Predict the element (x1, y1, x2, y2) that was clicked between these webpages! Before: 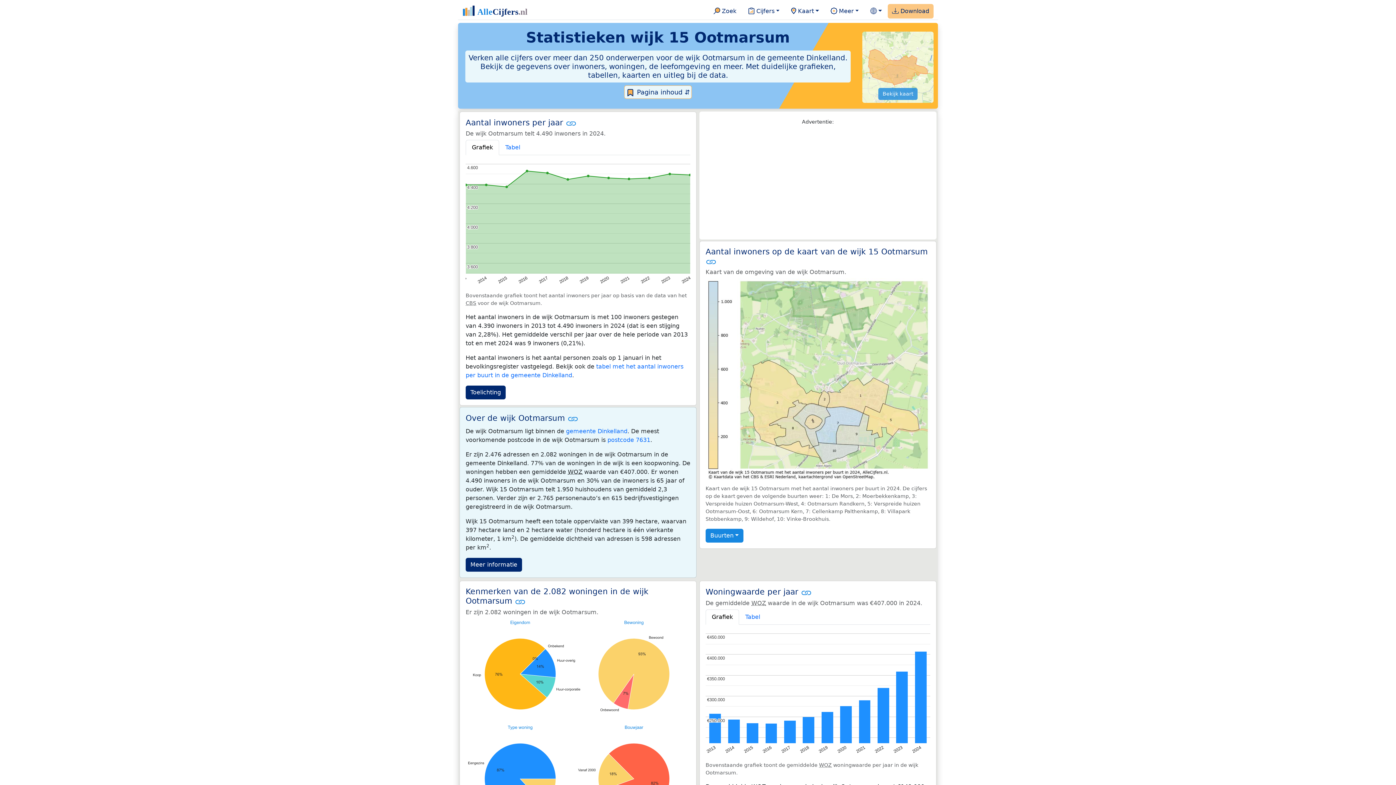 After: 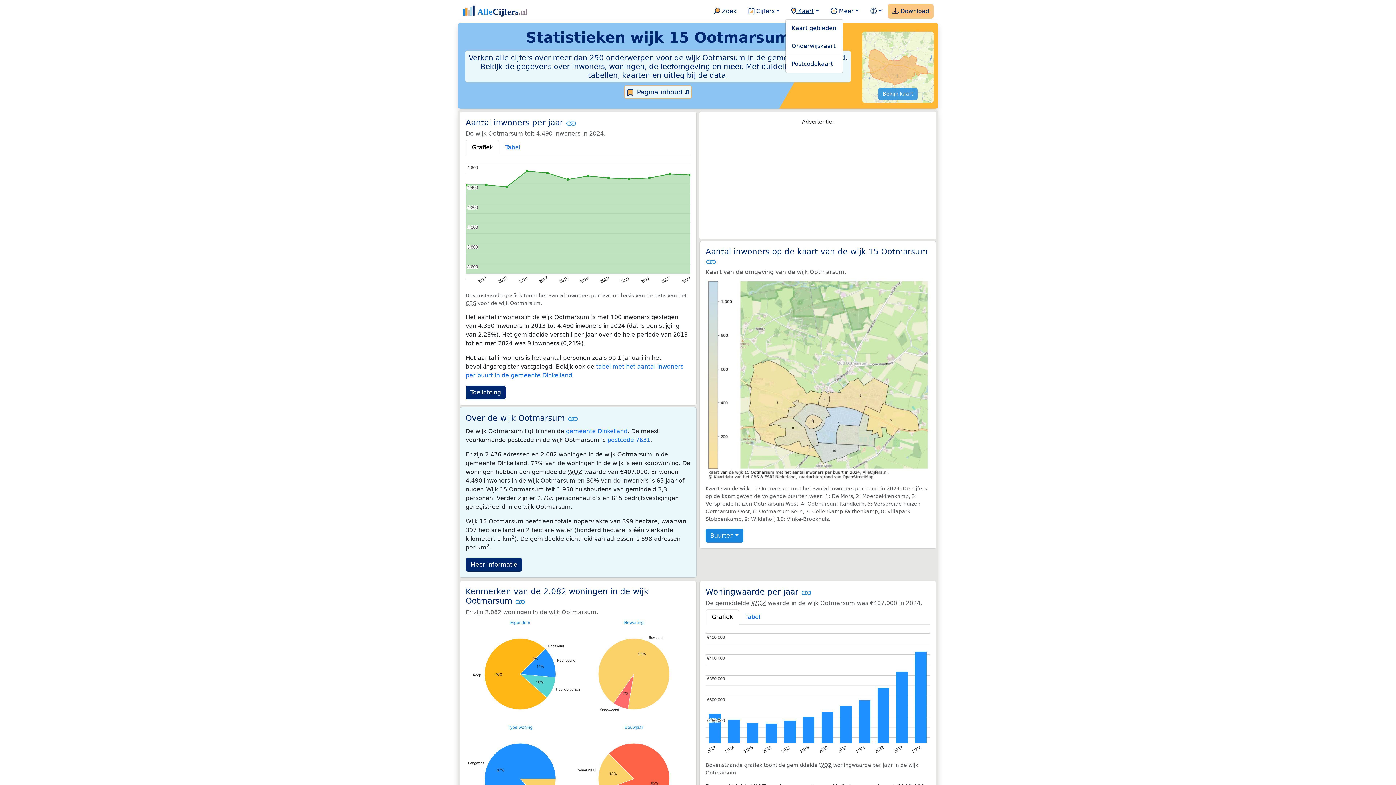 Action: bbox: (788, 4, 822, 18) label:  Kaart